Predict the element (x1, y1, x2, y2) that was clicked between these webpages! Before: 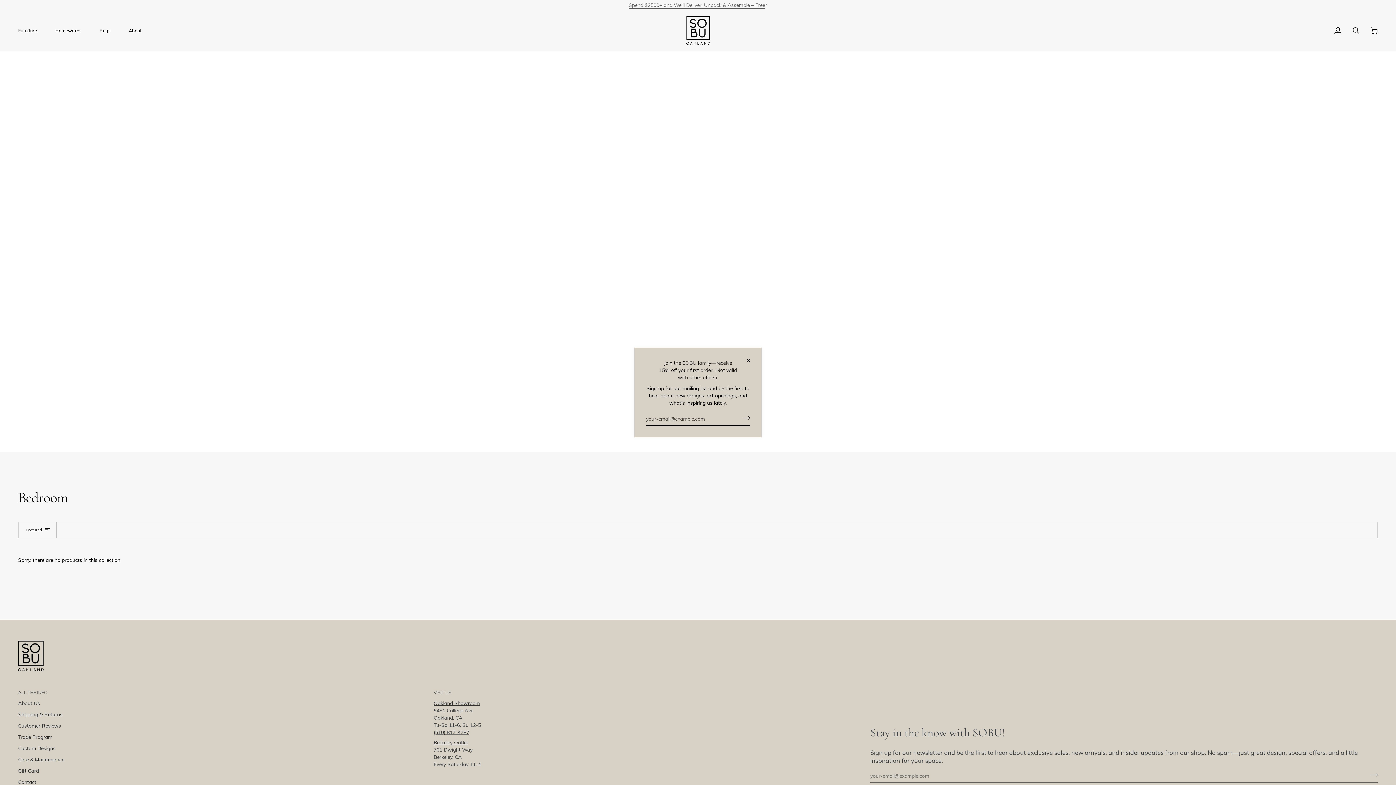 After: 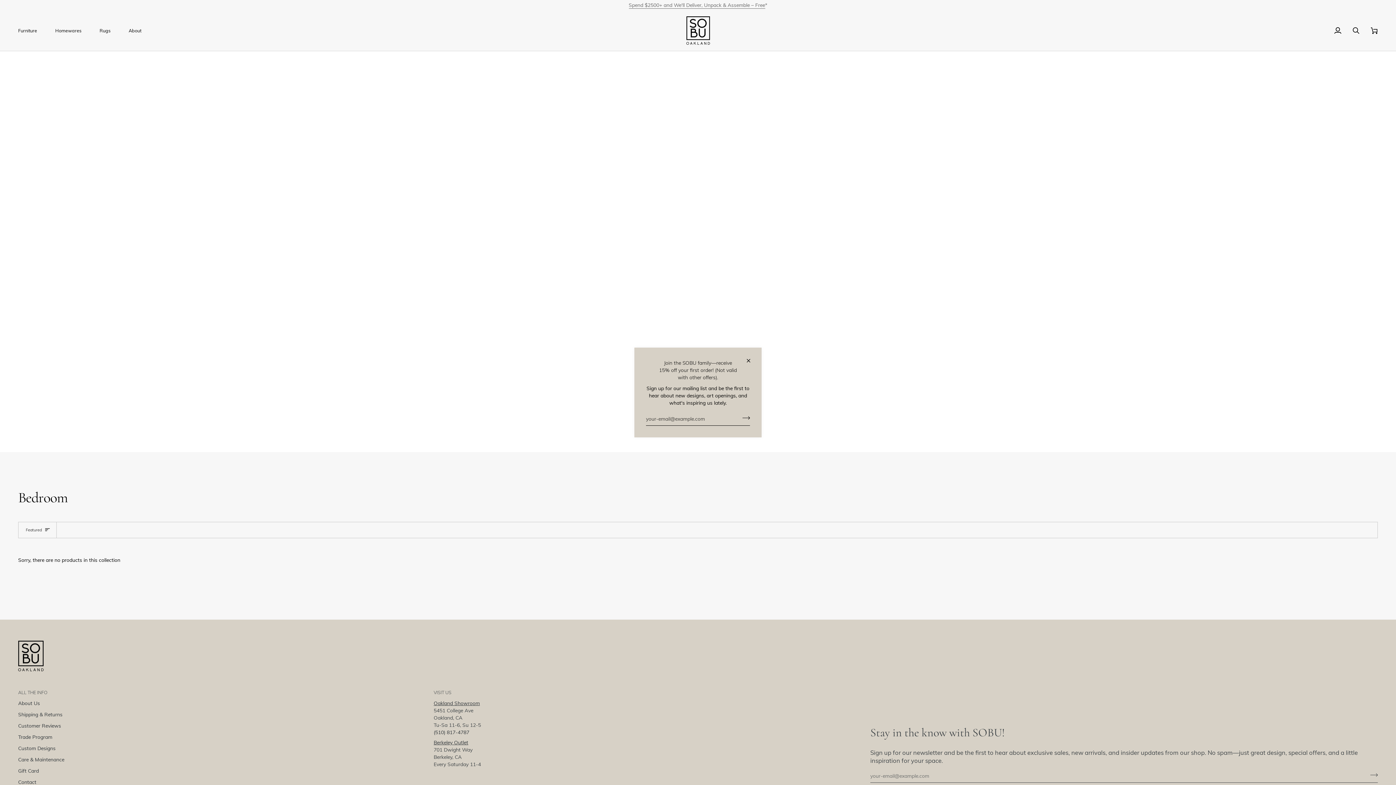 Action: bbox: (433, 729, 469, 735) label: (510) 817-4787